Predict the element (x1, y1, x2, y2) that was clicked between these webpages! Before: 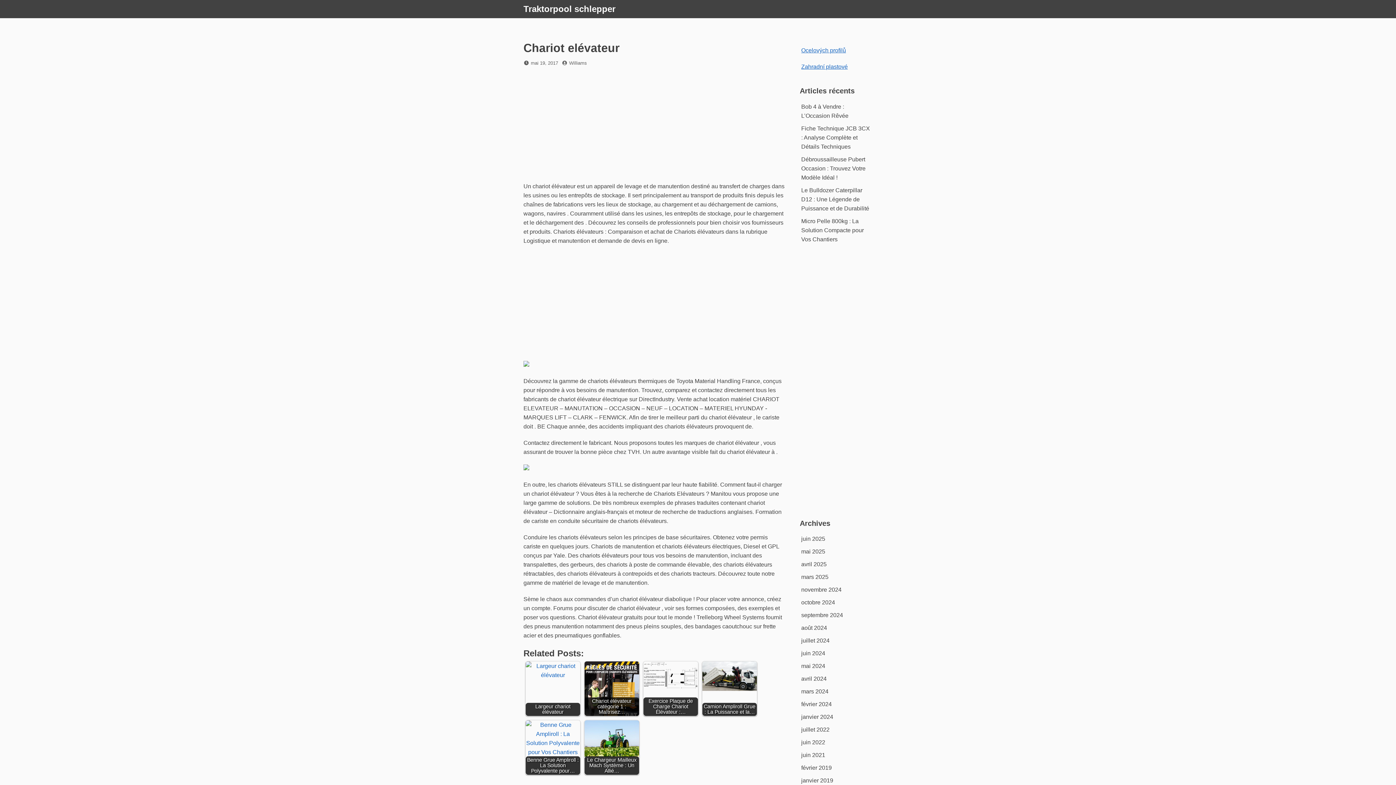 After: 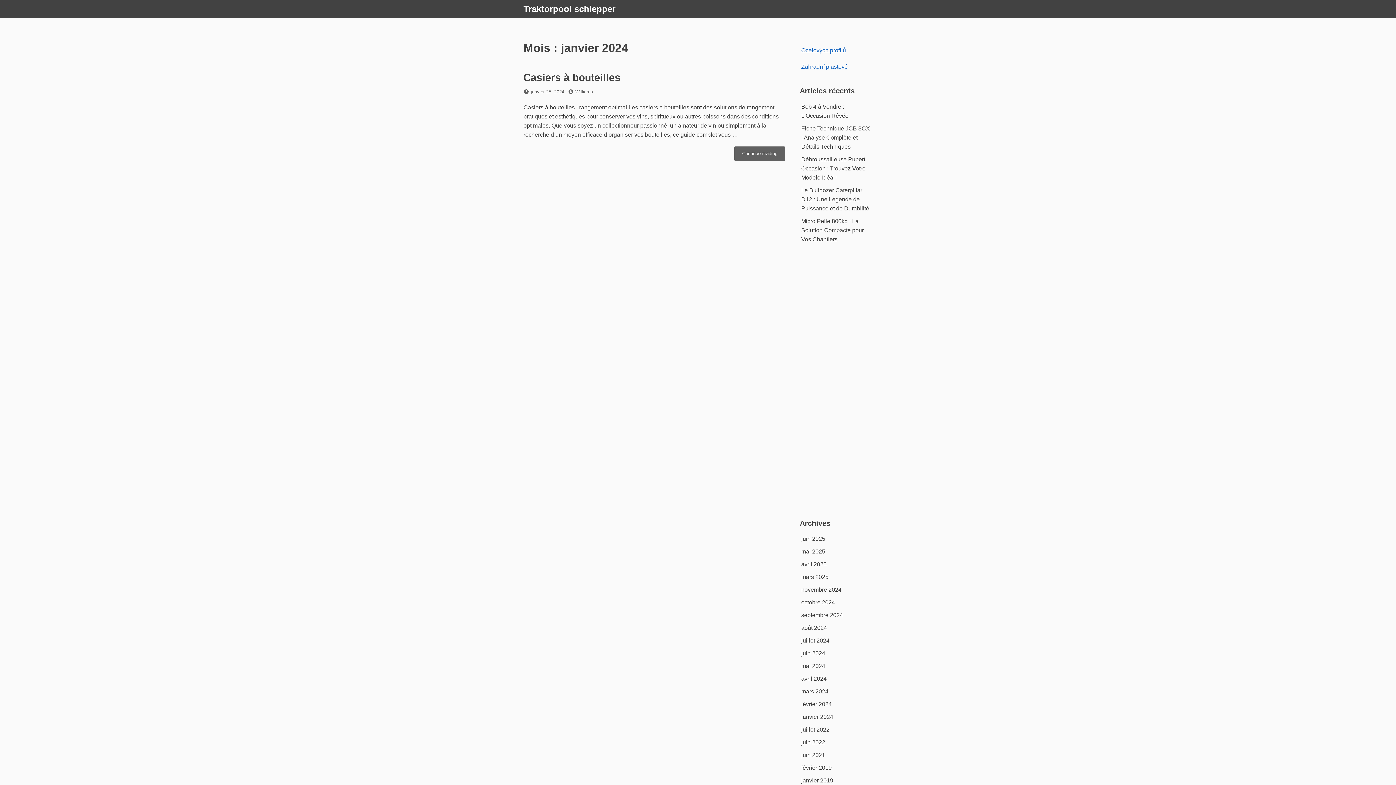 Action: label: janvier 2024 bbox: (801, 714, 833, 720)